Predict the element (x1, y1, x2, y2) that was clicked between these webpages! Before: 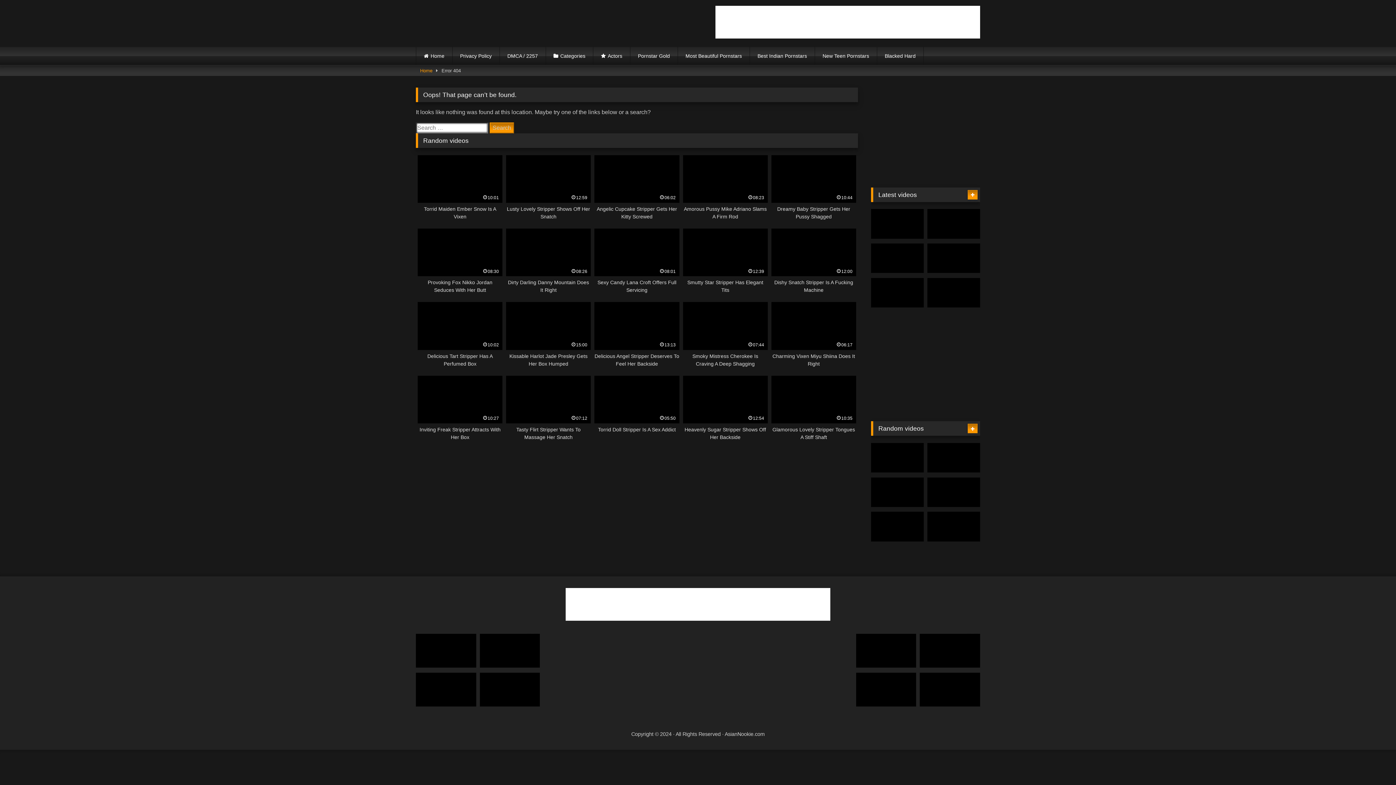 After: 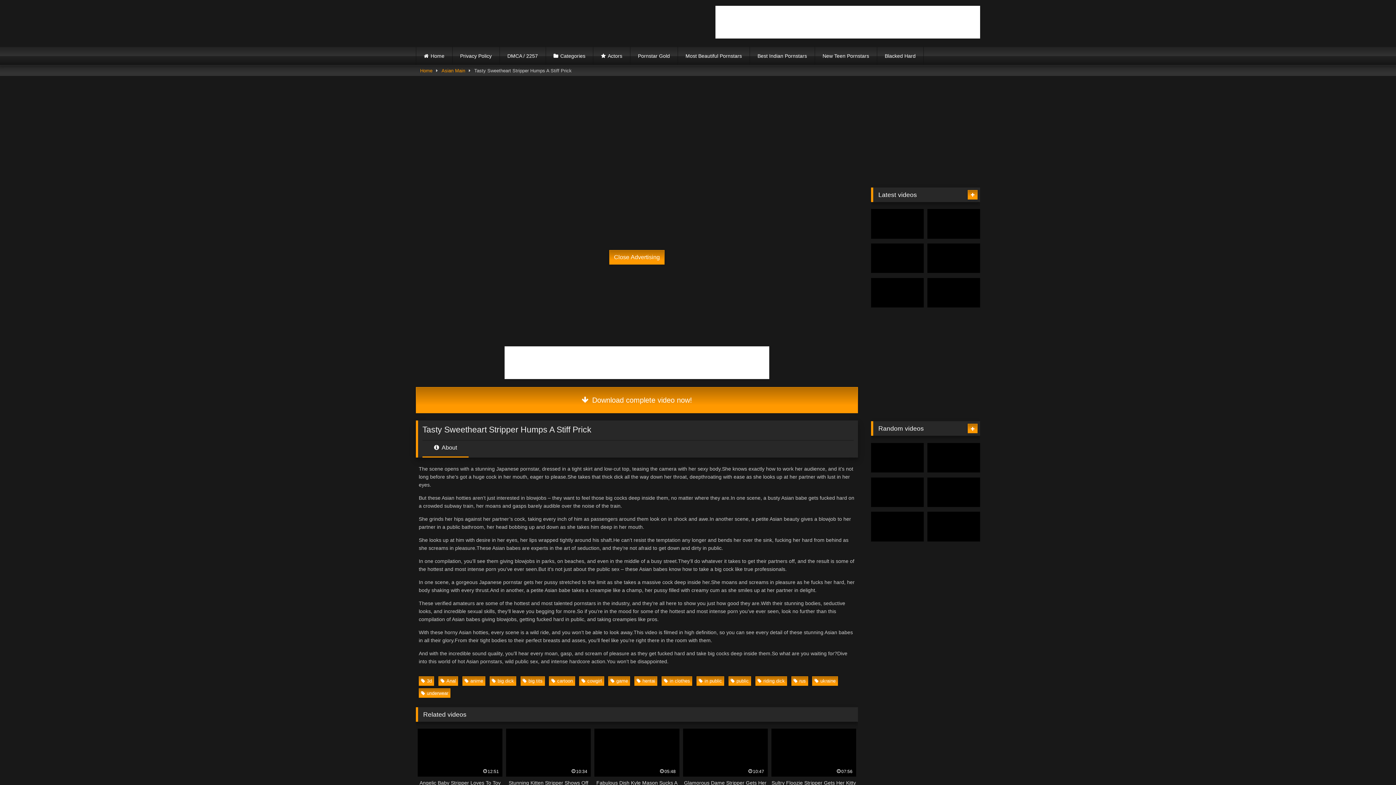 Action: bbox: (871, 278, 924, 307)